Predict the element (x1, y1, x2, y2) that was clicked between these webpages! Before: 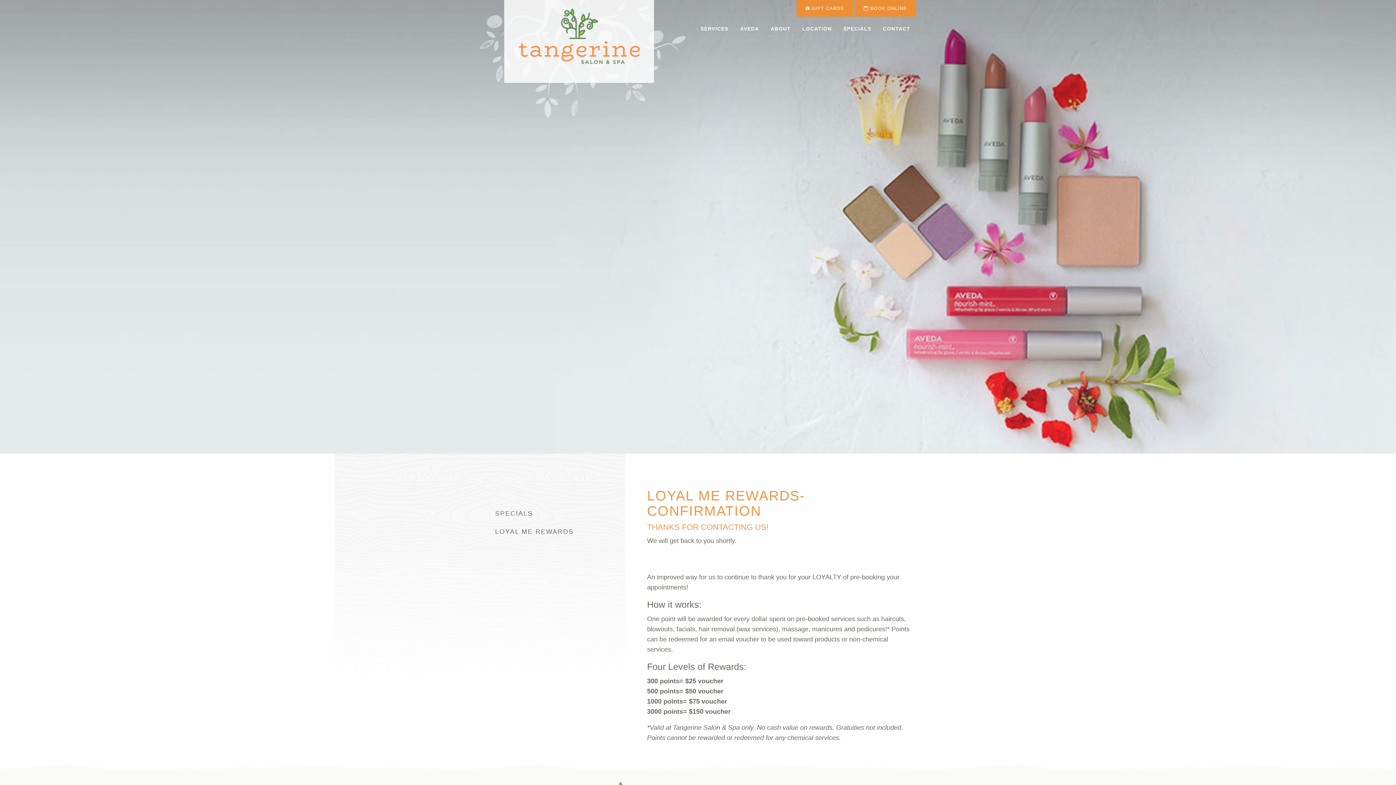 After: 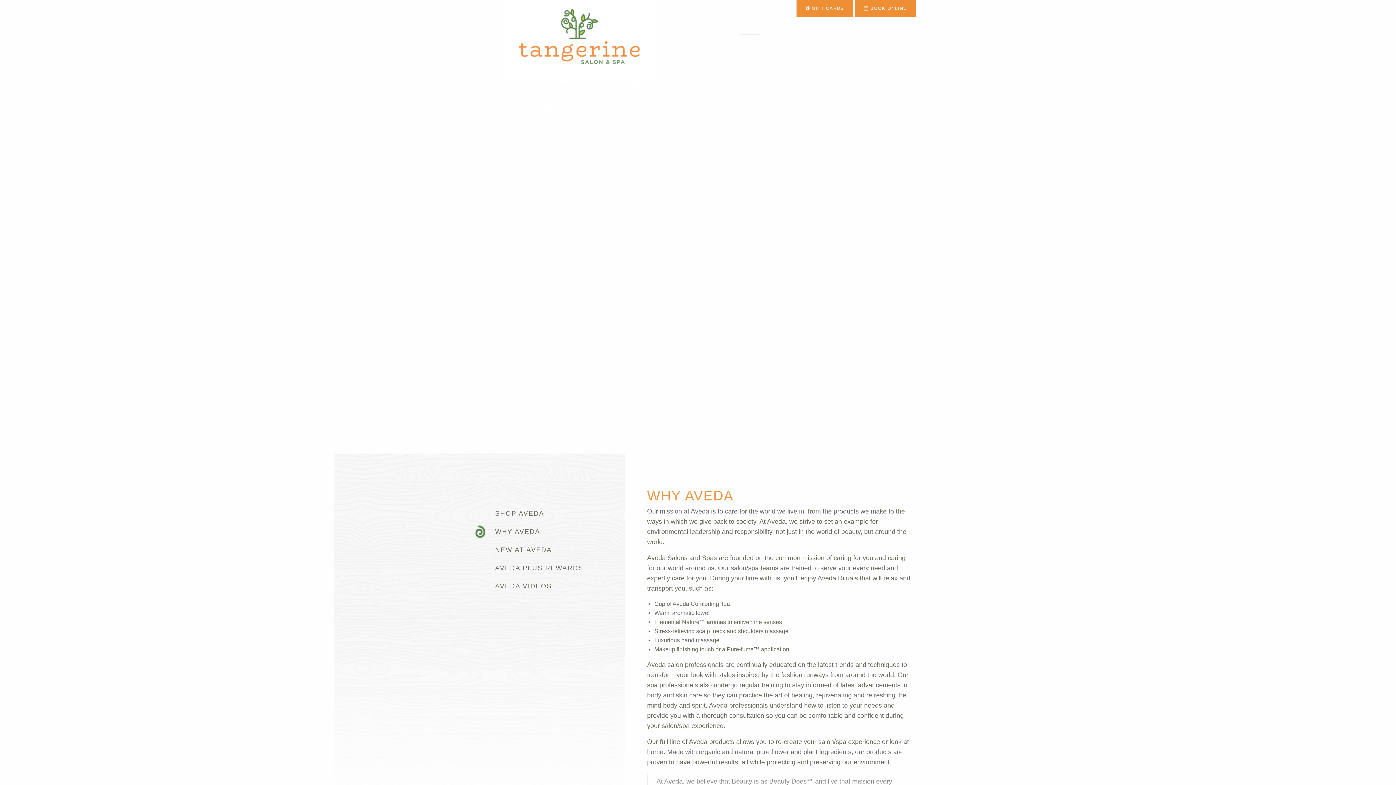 Action: bbox: (740, 22, 759, 35) label: AVEDA